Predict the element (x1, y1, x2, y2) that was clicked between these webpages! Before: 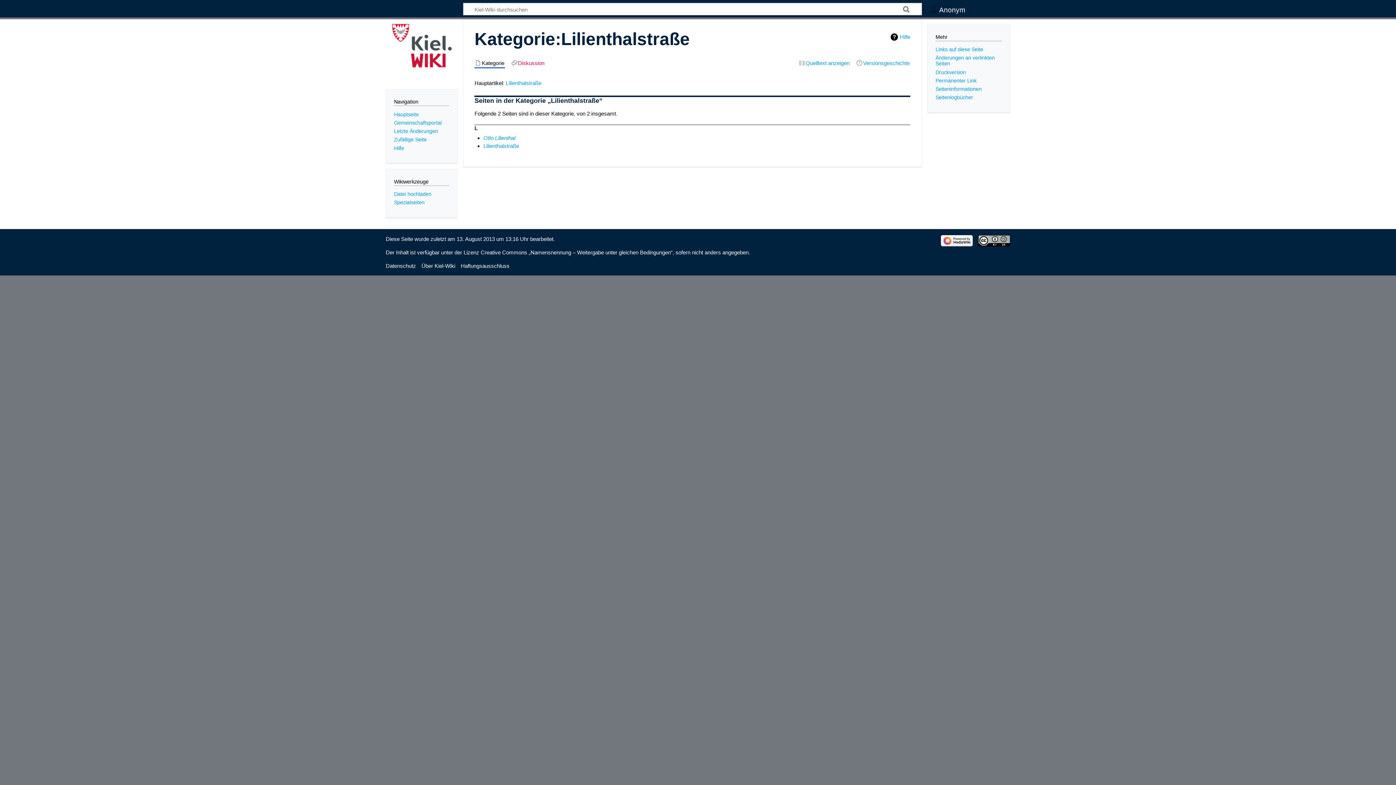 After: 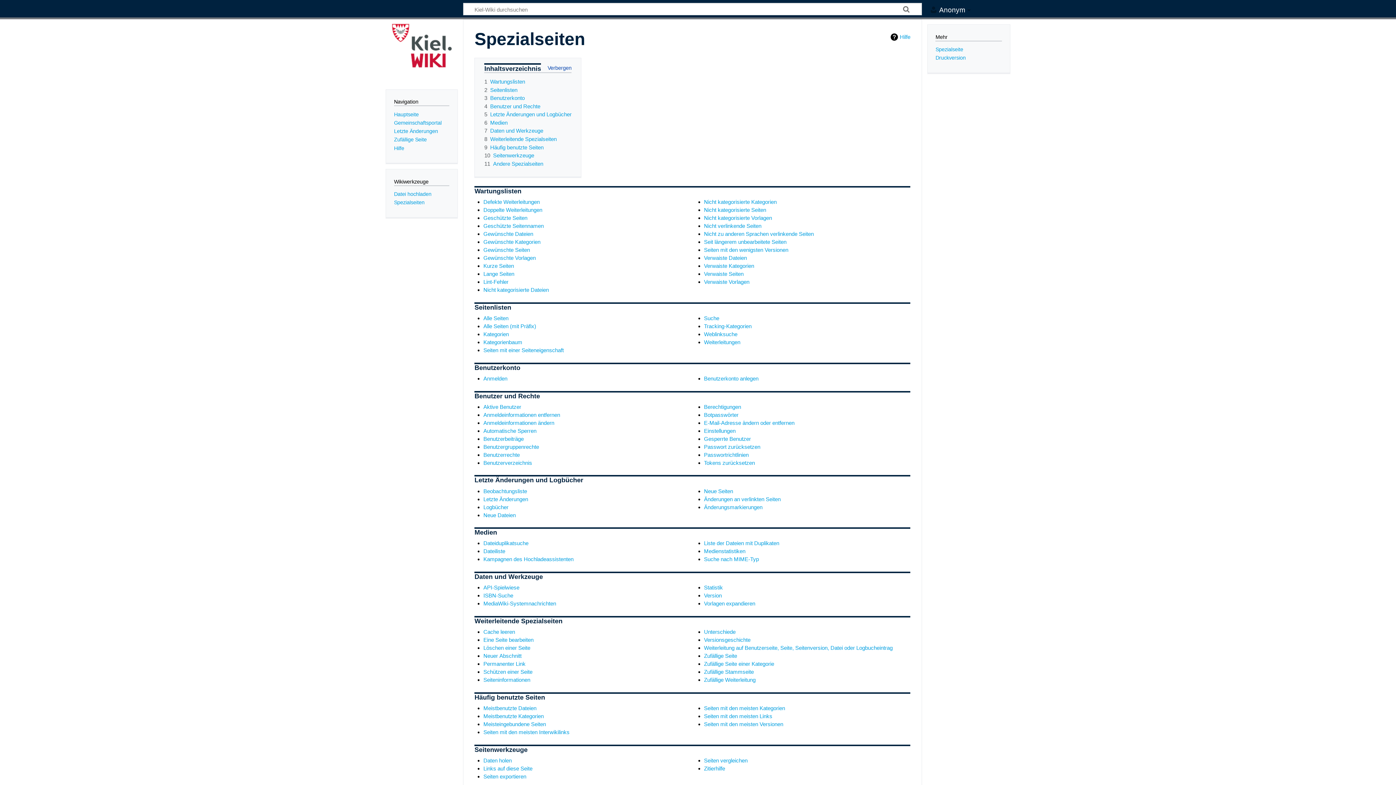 Action: bbox: (394, 199, 424, 205) label: Spezialseiten